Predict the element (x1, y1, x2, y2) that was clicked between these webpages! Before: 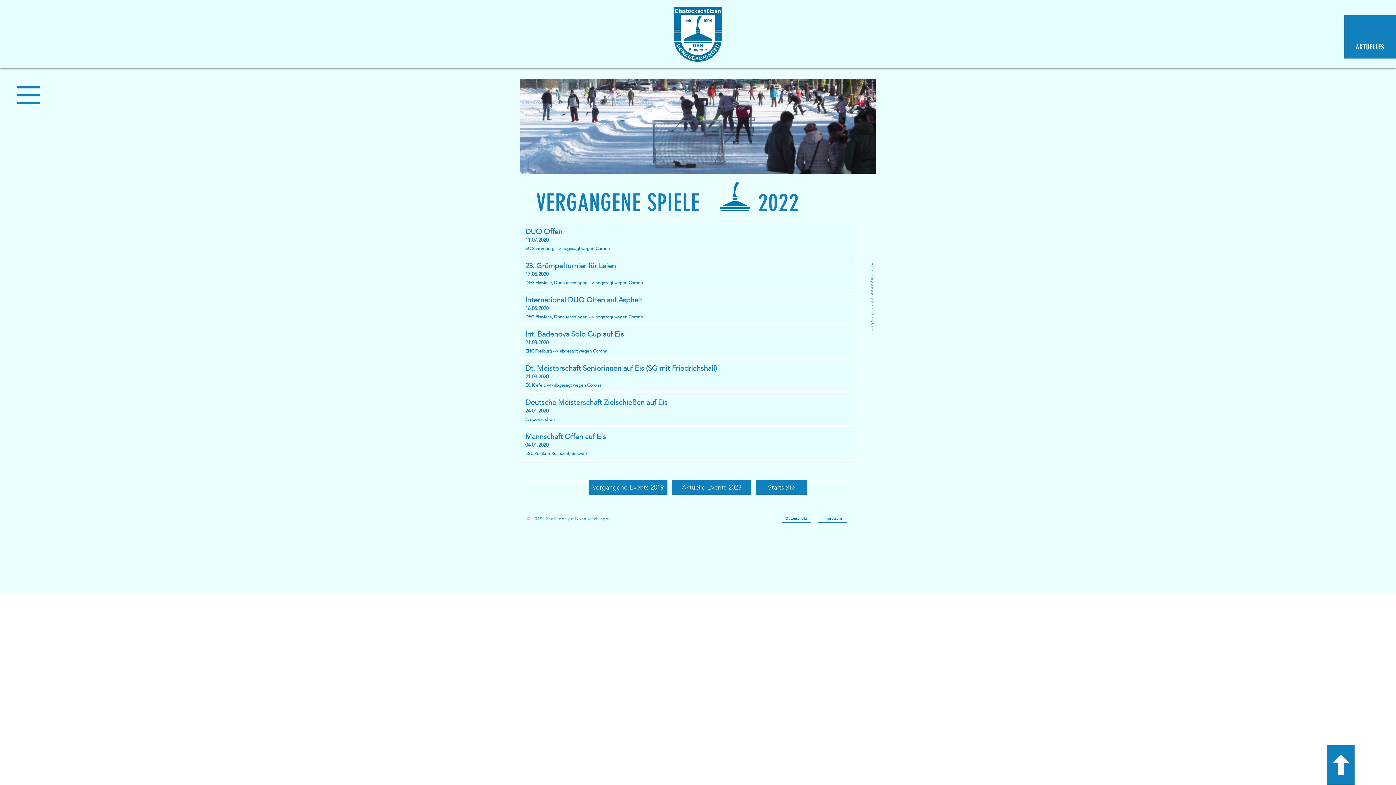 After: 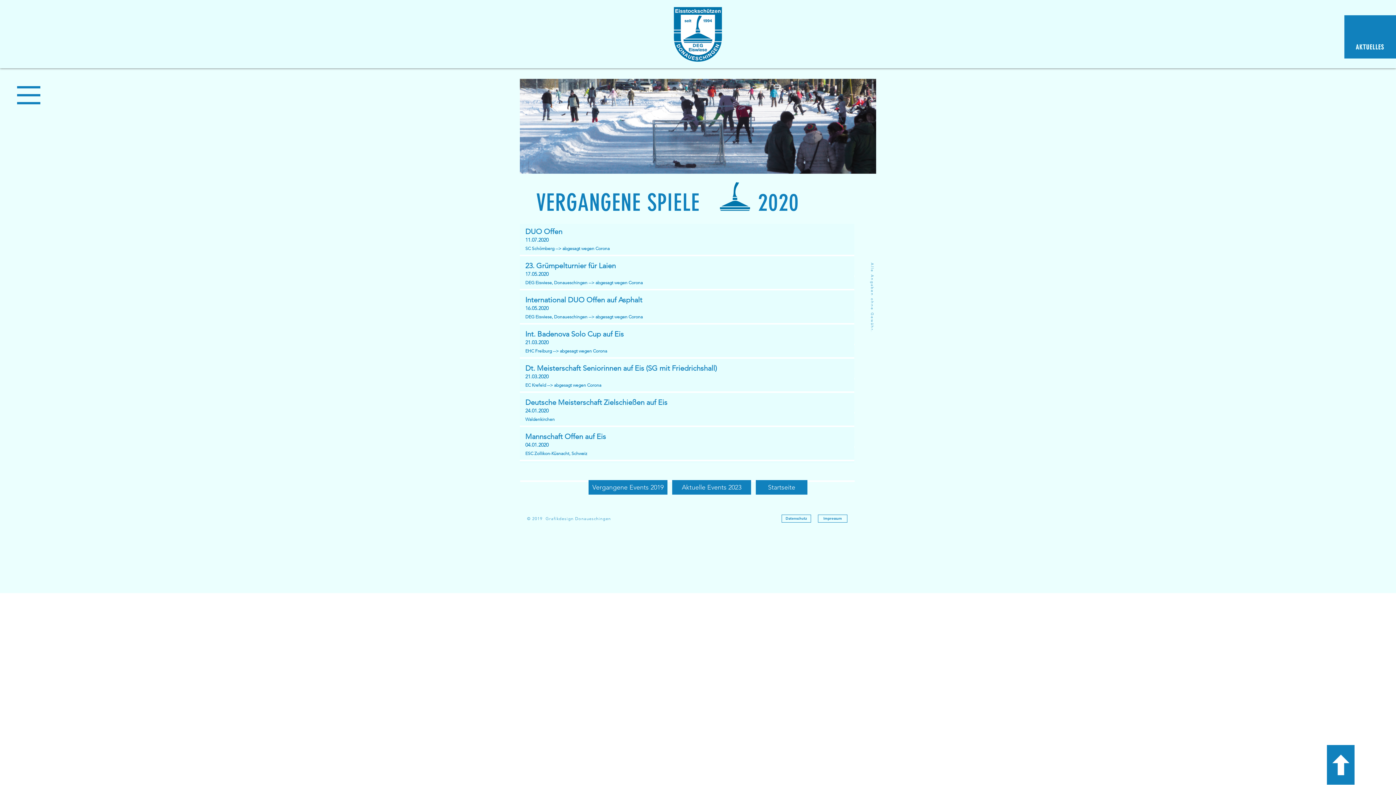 Action: label: Vergangene Events 2019 bbox: (588, 480, 667, 494)